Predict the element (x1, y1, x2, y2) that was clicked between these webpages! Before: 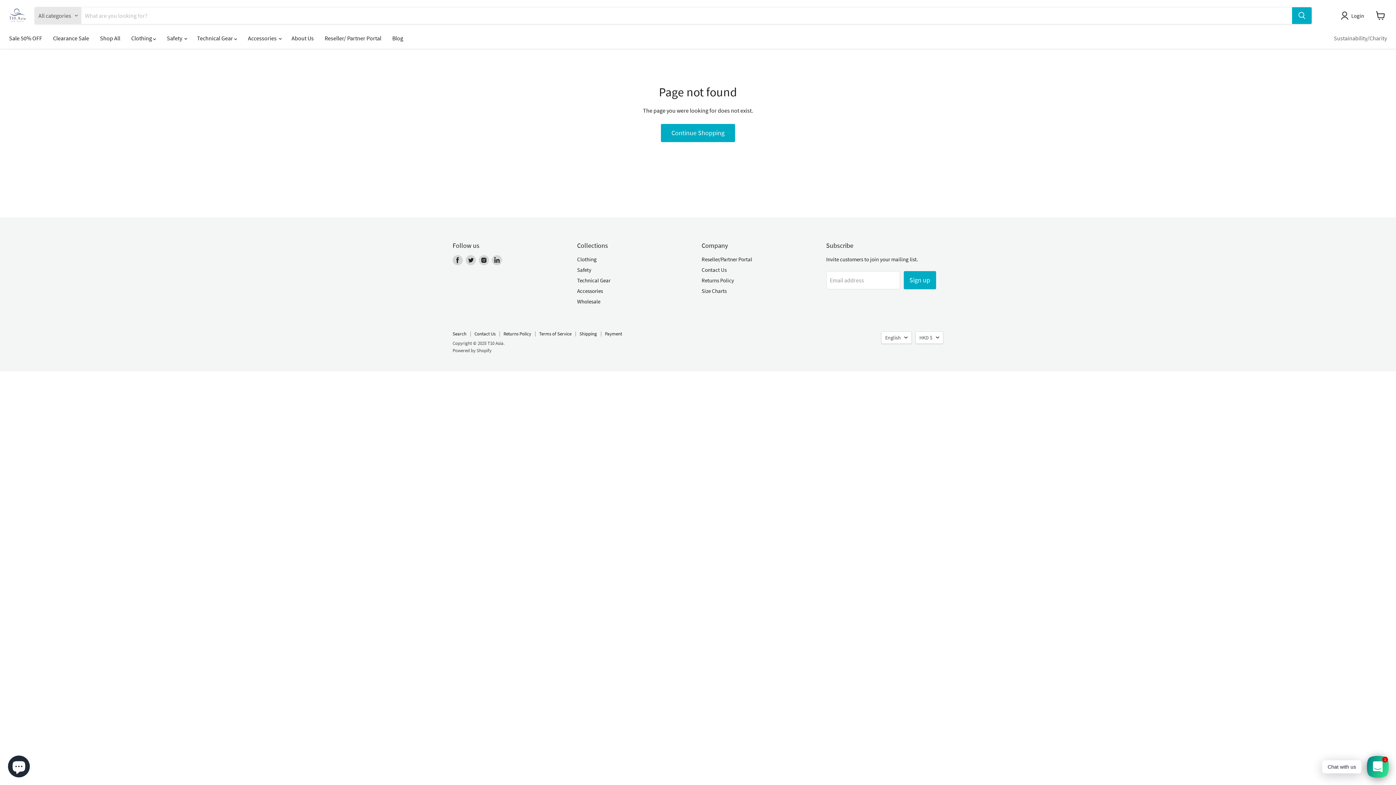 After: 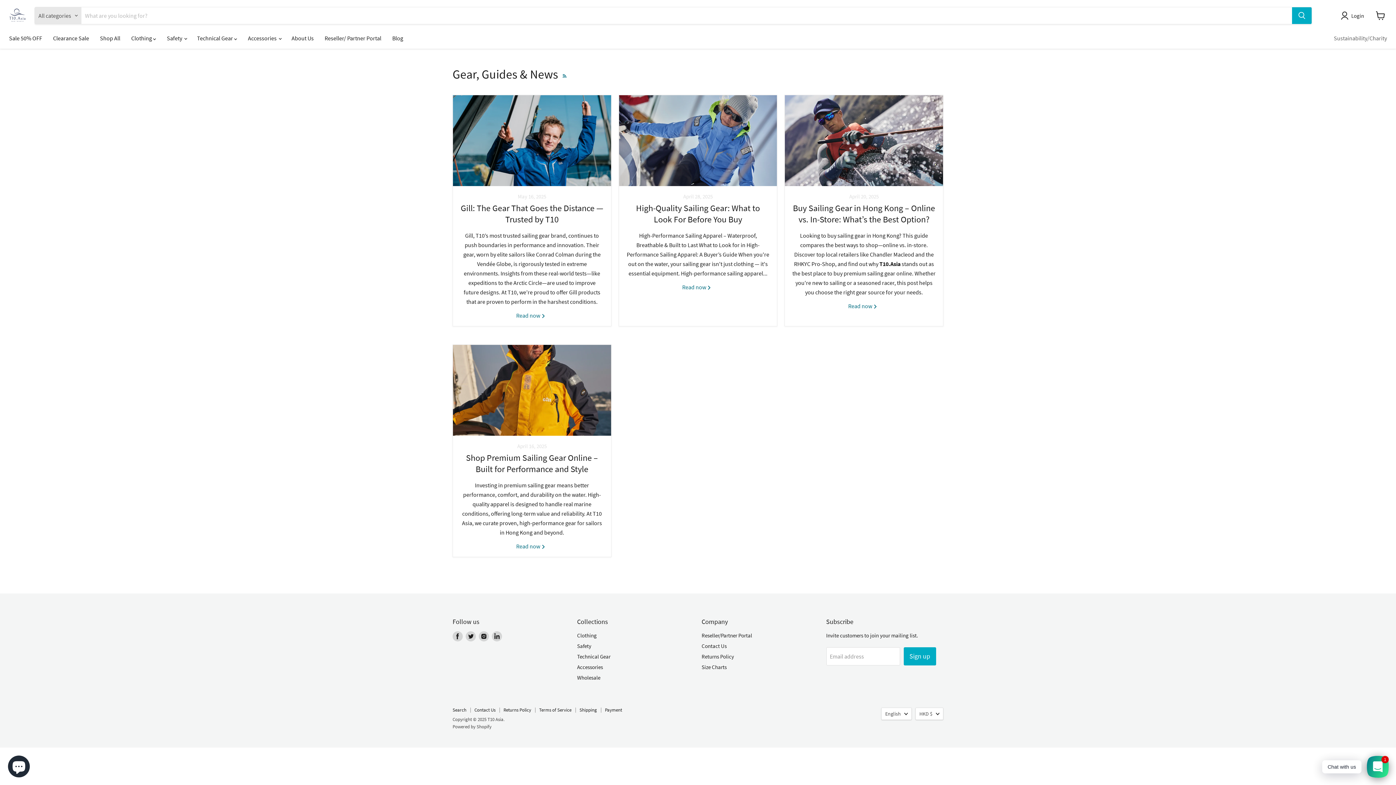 Action: label: Blog bbox: (386, 30, 408, 45)